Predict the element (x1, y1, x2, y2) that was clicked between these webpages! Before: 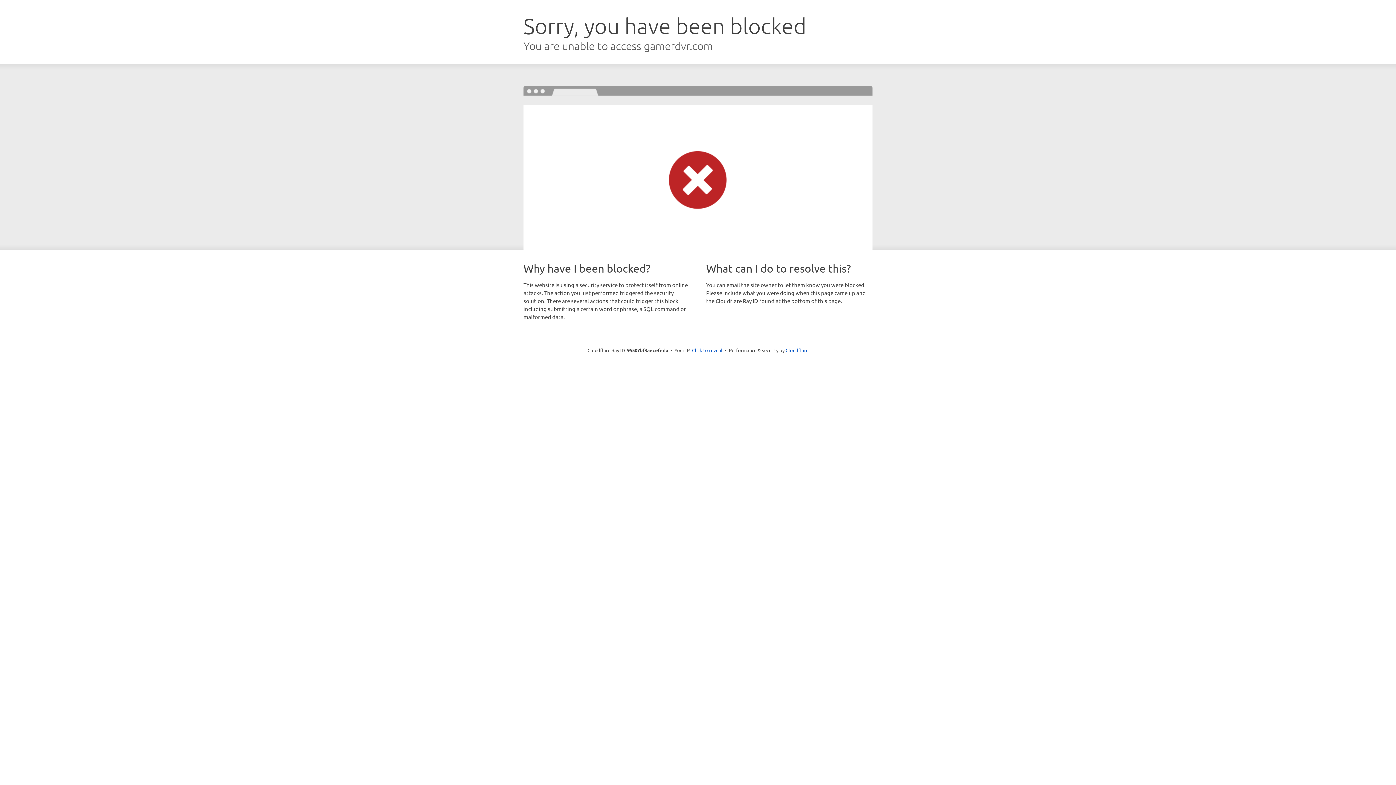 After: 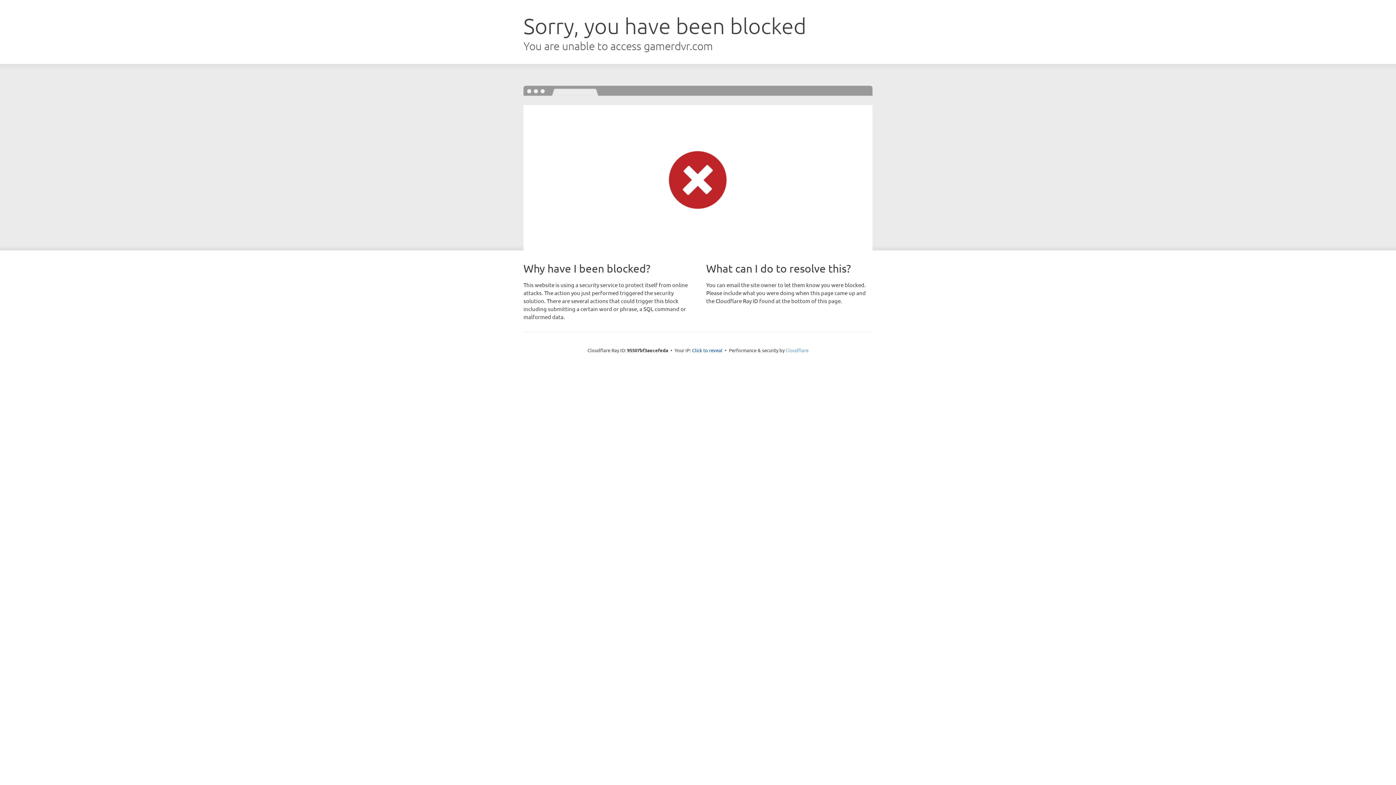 Action: label: Cloudflare bbox: (785, 347, 808, 353)